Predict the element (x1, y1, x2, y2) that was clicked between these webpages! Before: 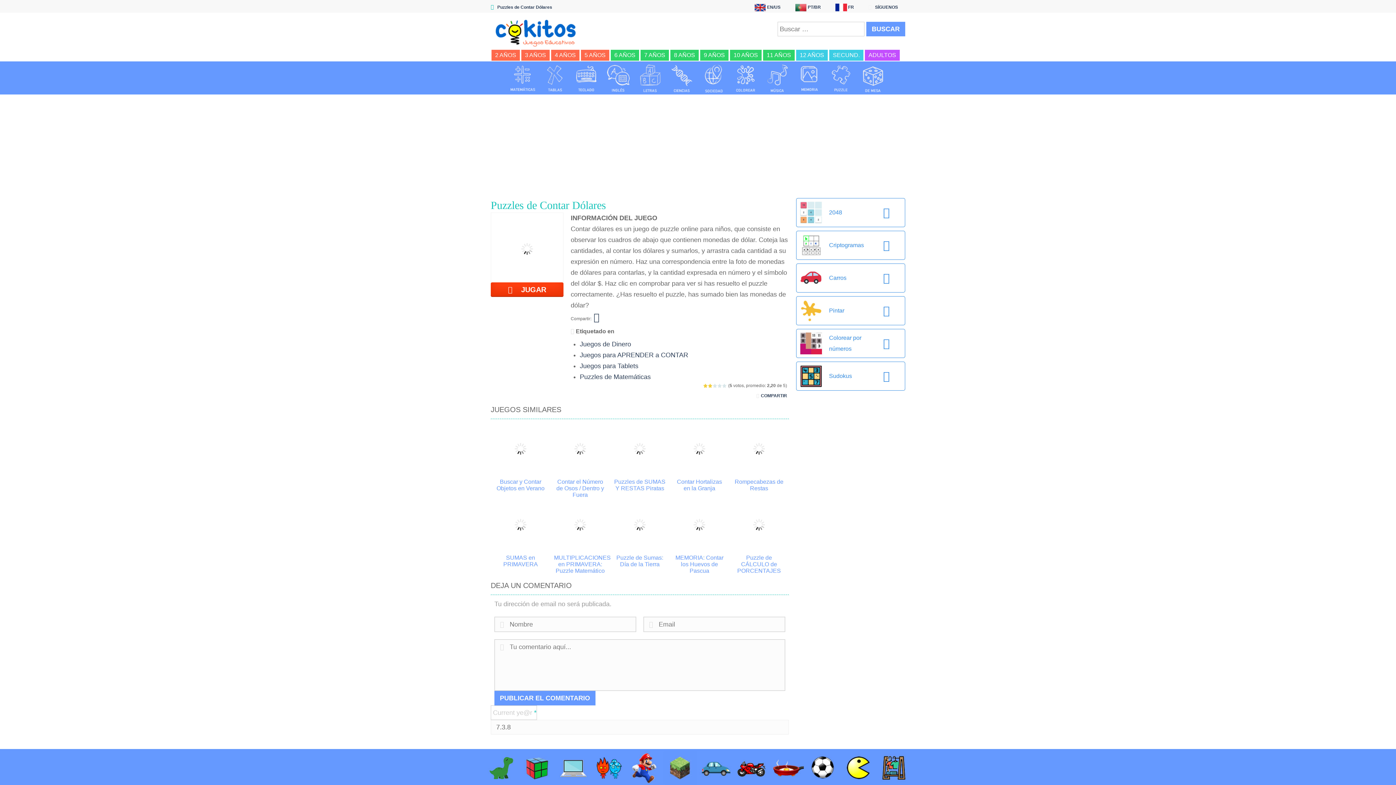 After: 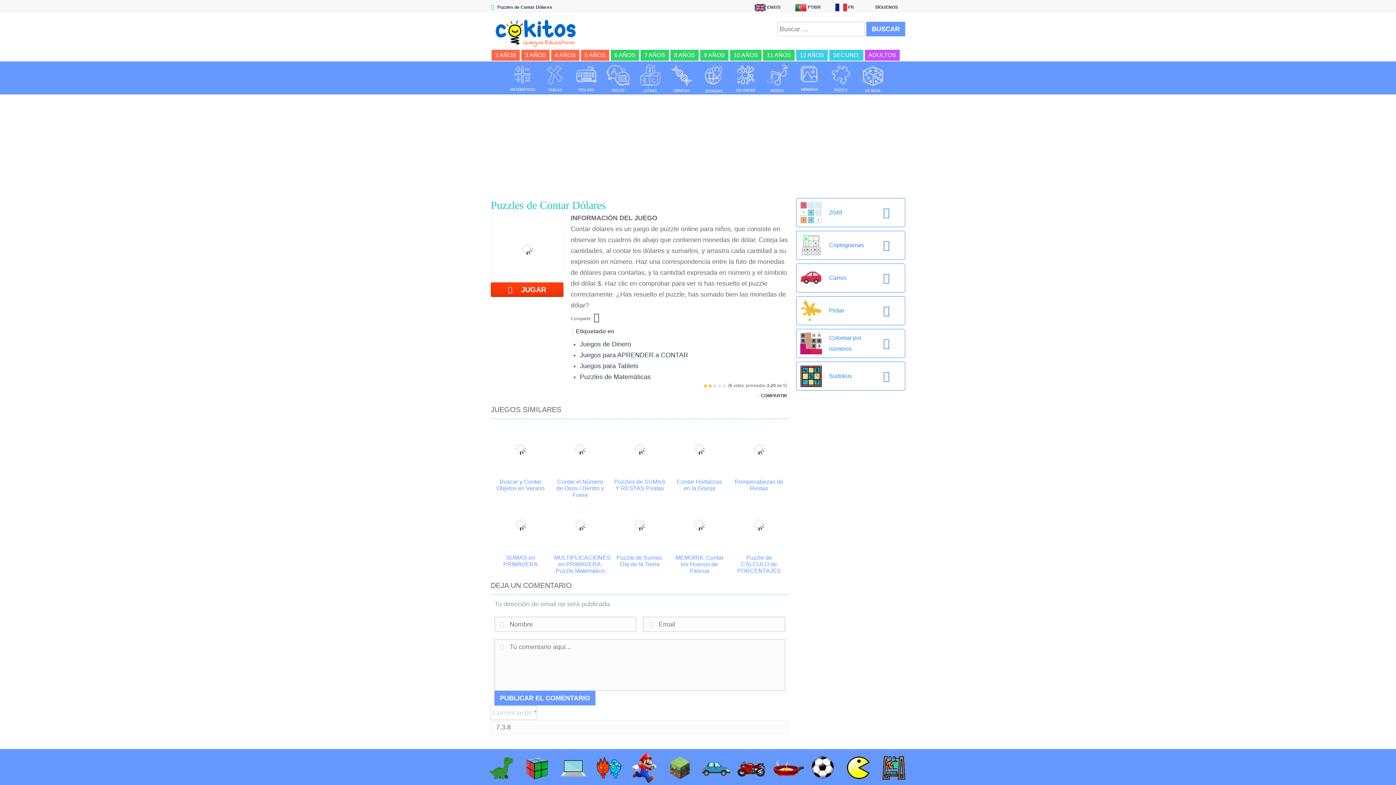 Action: bbox: (490, 198, 789, 212) label: Puzzles de Contar Dólares